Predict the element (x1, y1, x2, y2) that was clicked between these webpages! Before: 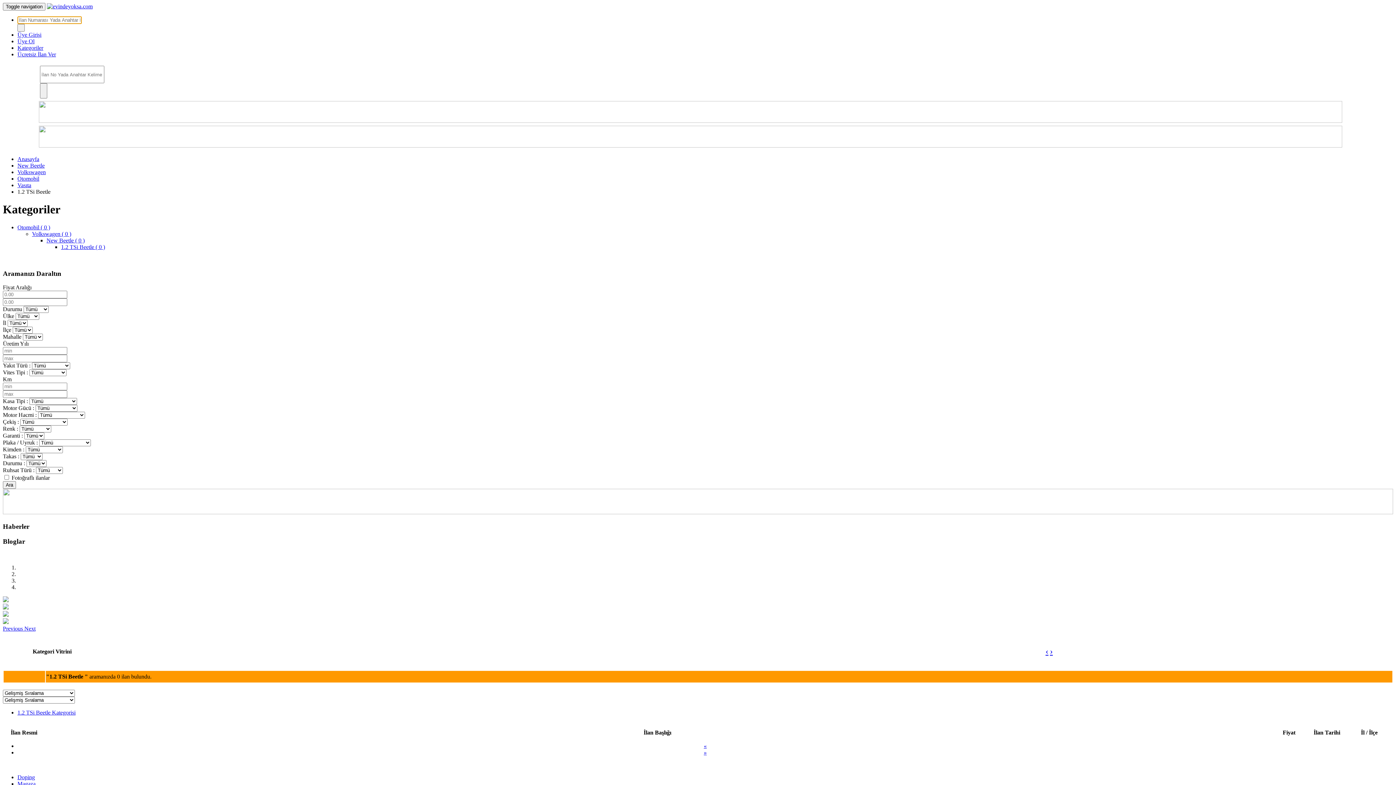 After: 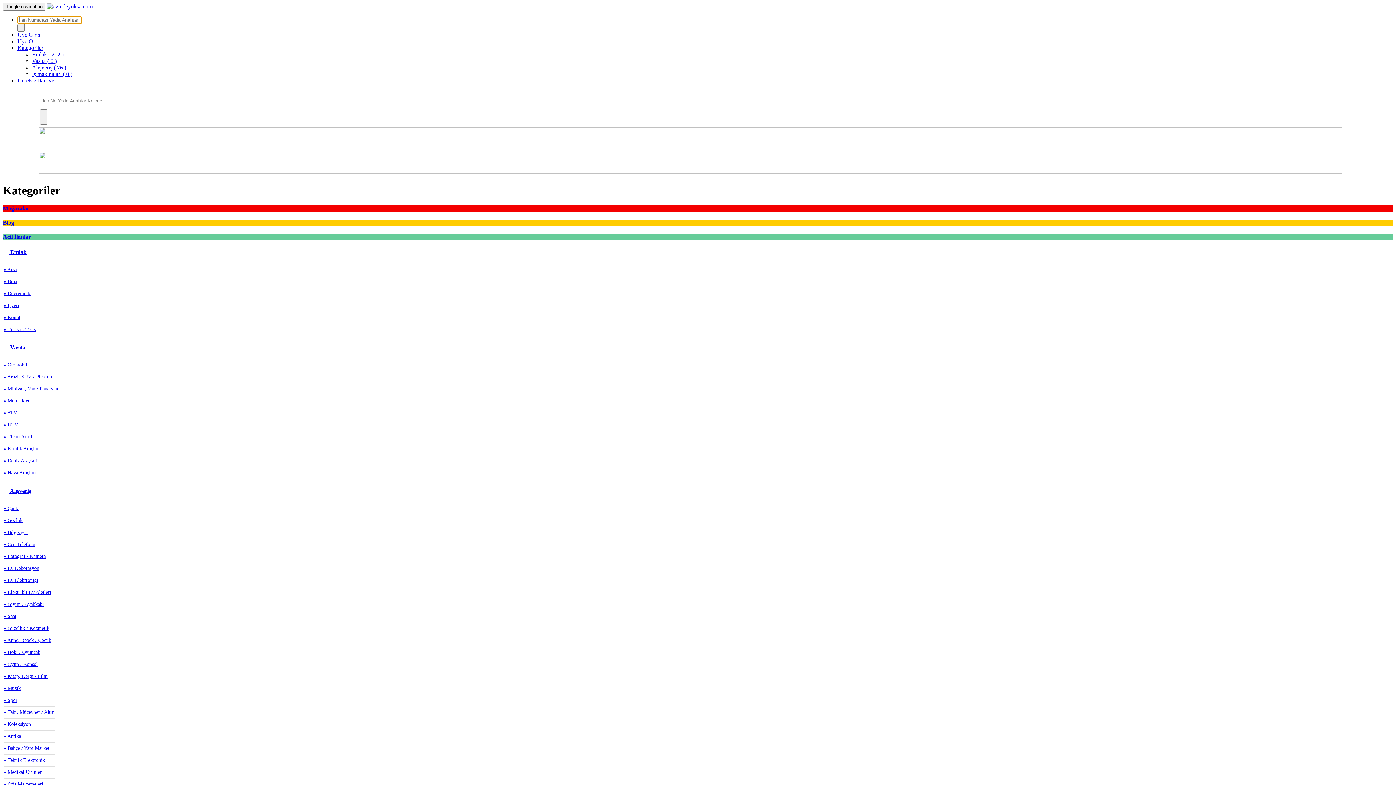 Action: bbox: (17, 156, 39, 162) label: Anasayfa